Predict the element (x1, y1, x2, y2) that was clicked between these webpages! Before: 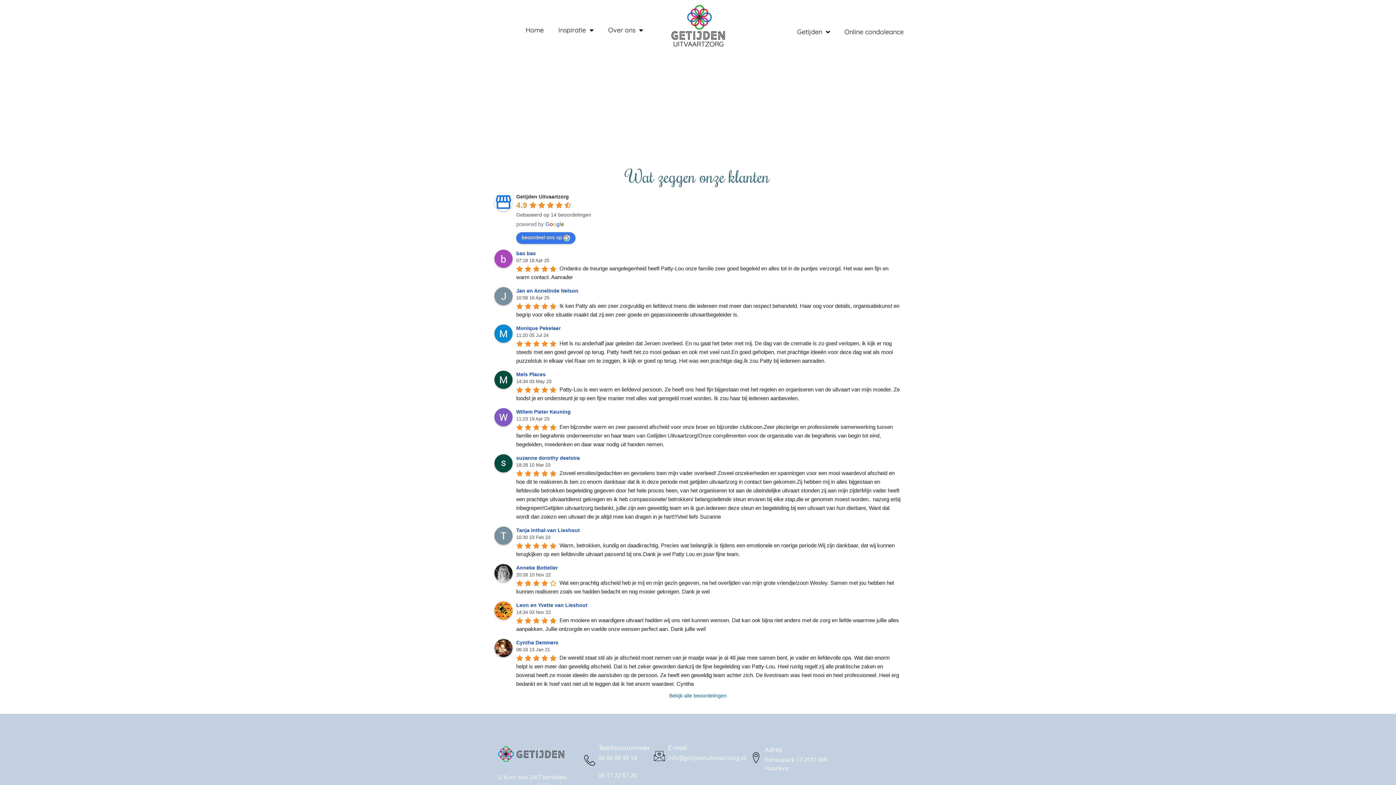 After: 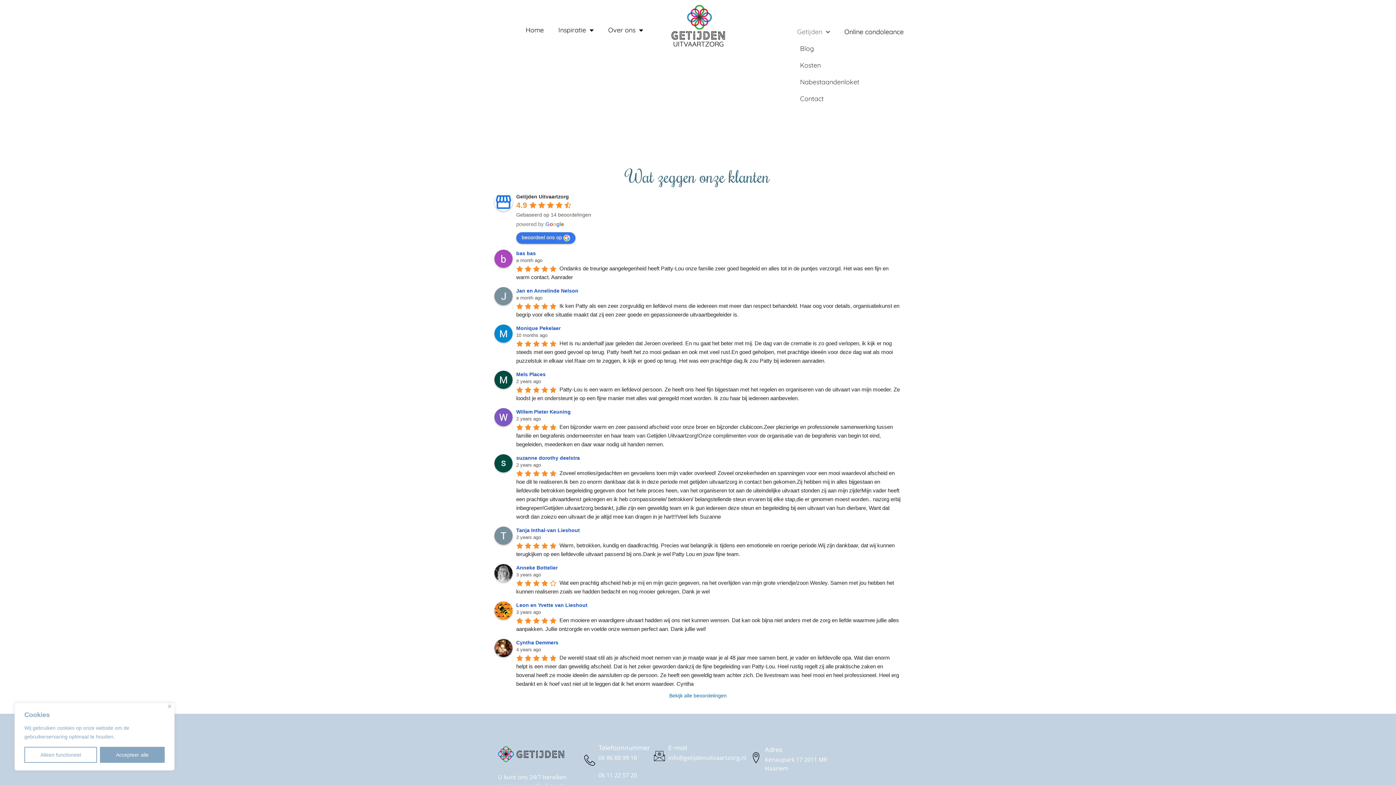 Action: bbox: (790, 23, 837, 40) label: Getijden